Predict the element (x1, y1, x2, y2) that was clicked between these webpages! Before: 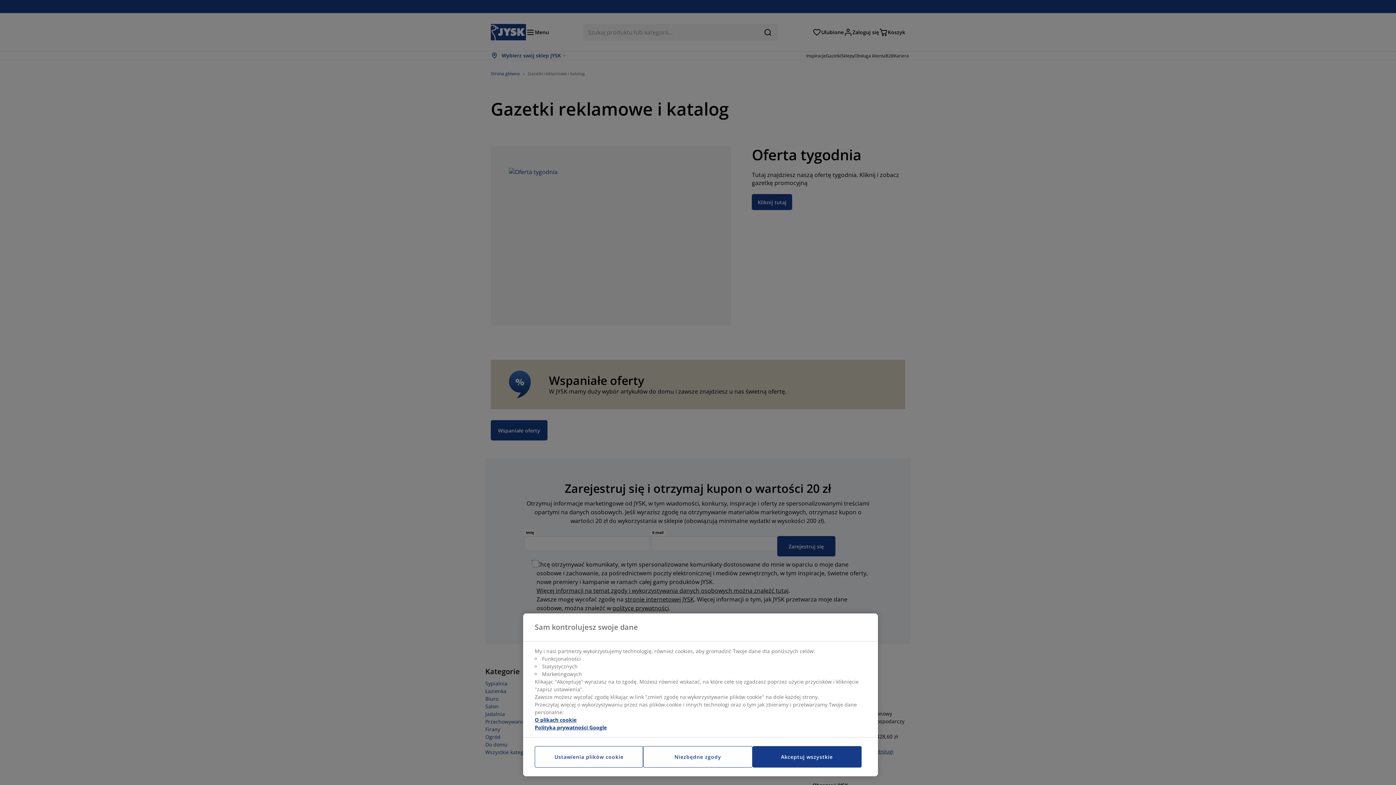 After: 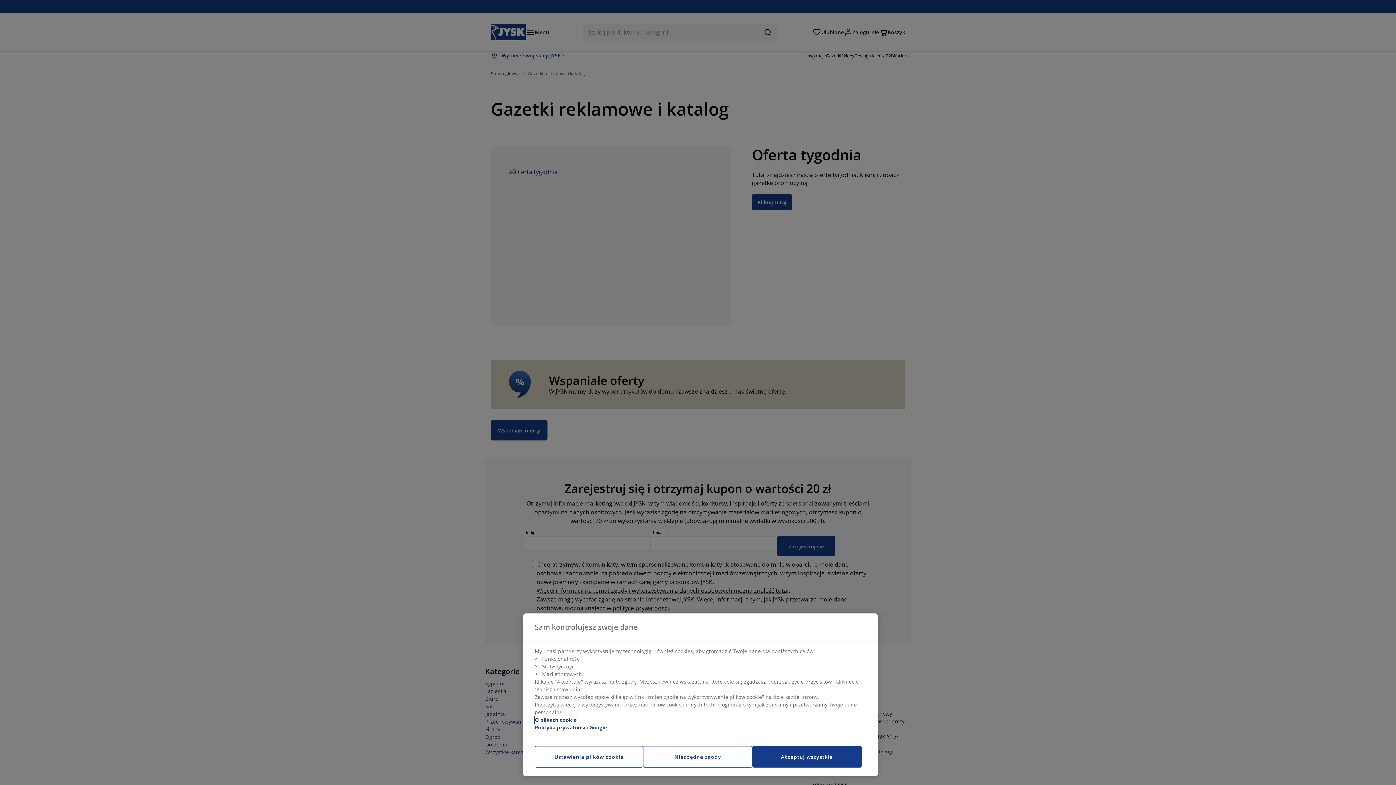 Action: bbox: (534, 716, 576, 724) label: Więcej informacji o Twojej prywatności, otwiera się w nowym oknie